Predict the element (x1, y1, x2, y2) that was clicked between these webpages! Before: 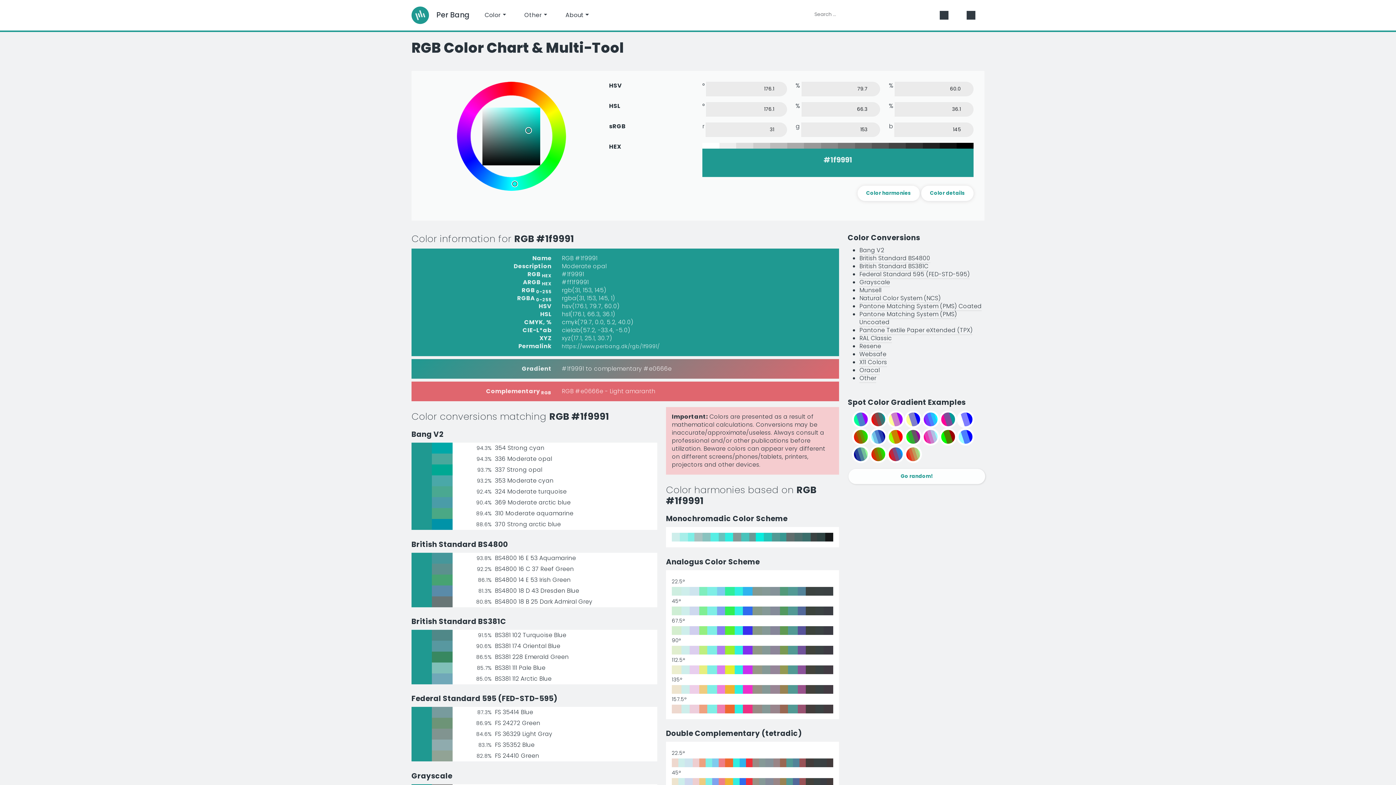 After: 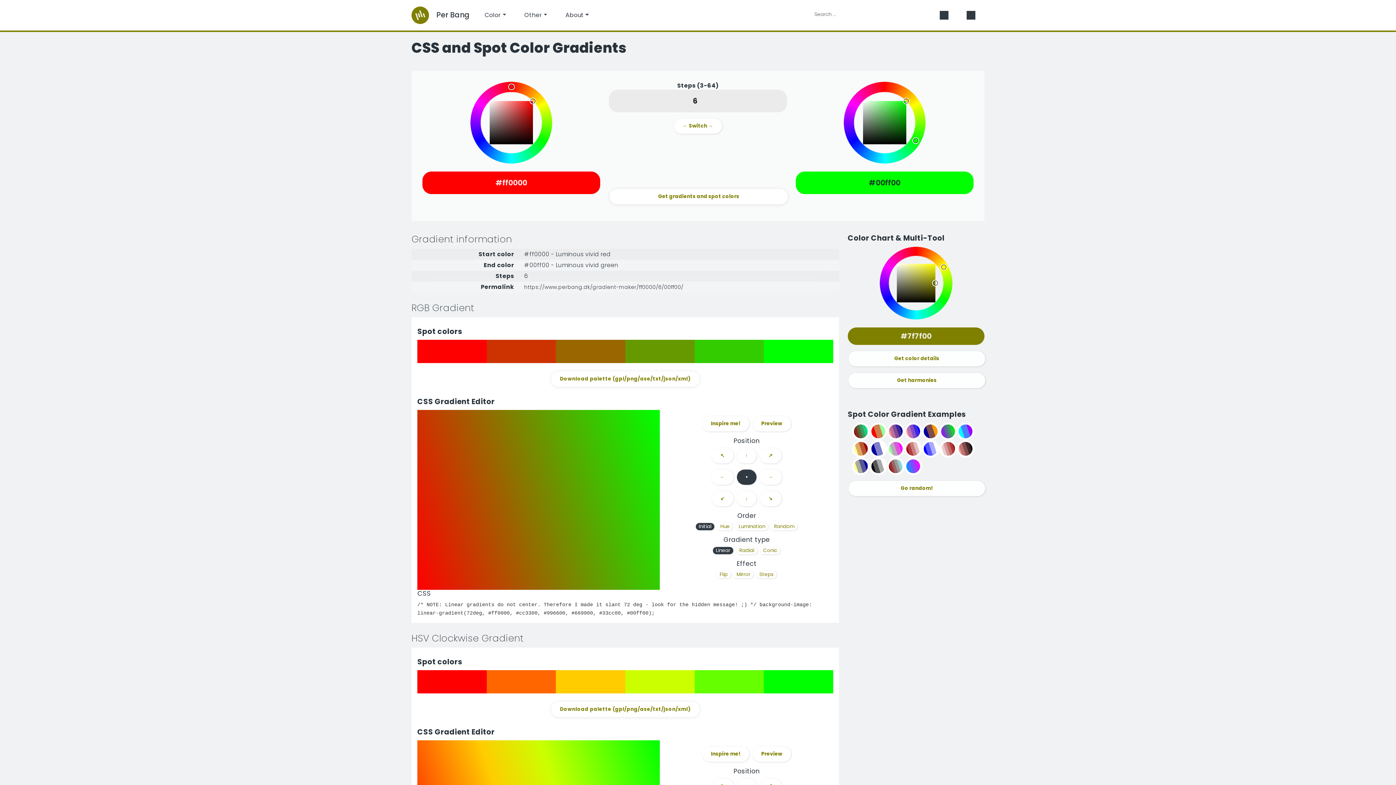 Action: label: 6-step spot color gradient from #ff0000 to #00ff00 bbox: (865, 445, 882, 463)